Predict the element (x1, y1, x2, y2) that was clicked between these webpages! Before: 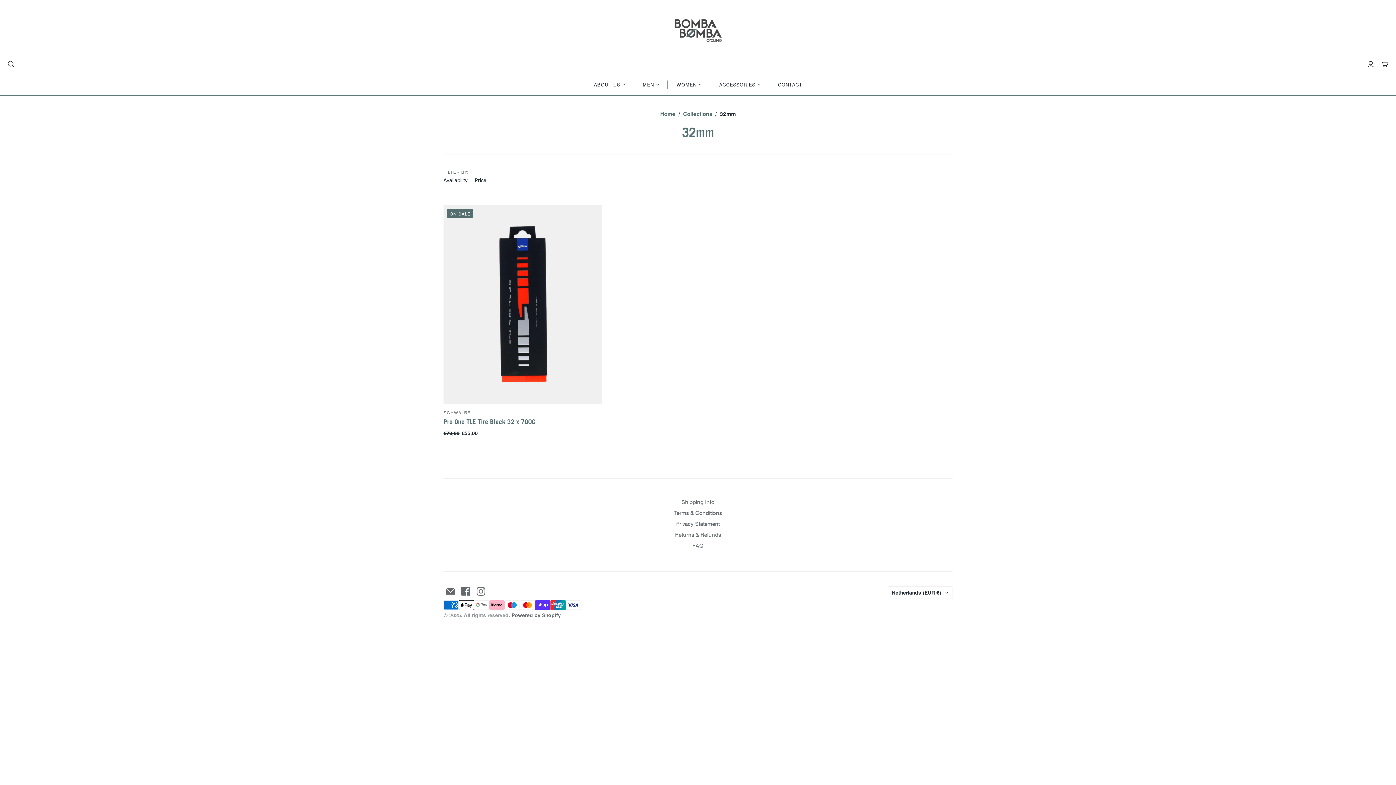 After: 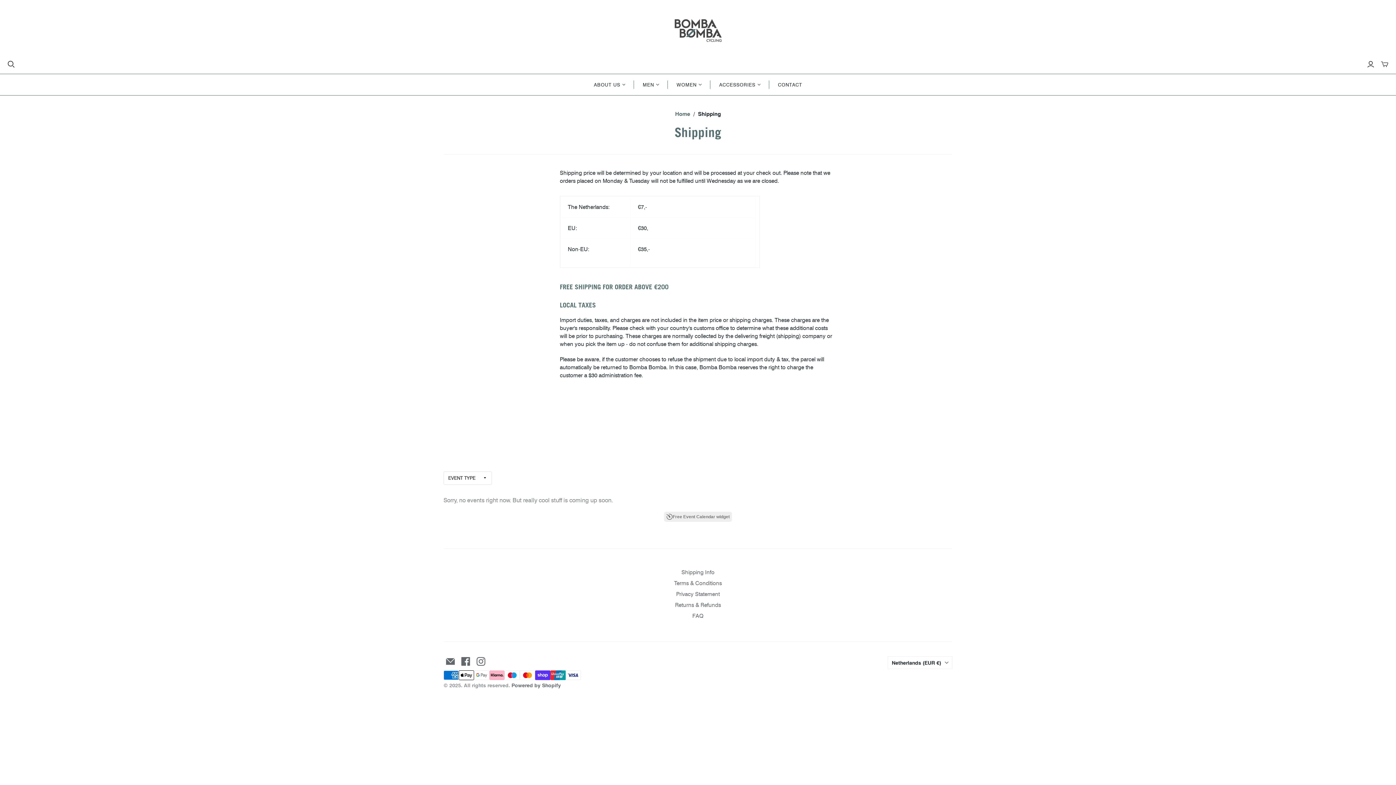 Action: label: Shipping Info bbox: (681, 498, 714, 505)